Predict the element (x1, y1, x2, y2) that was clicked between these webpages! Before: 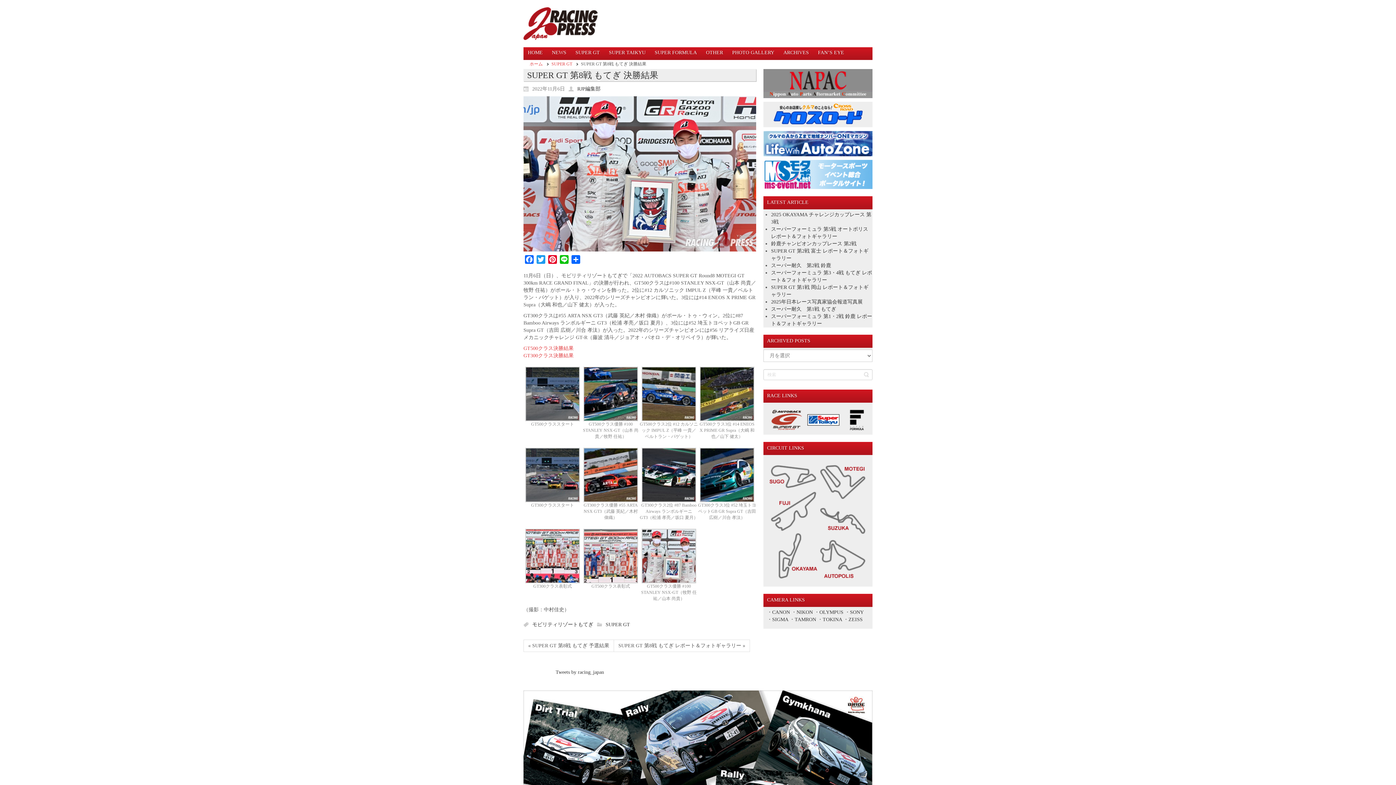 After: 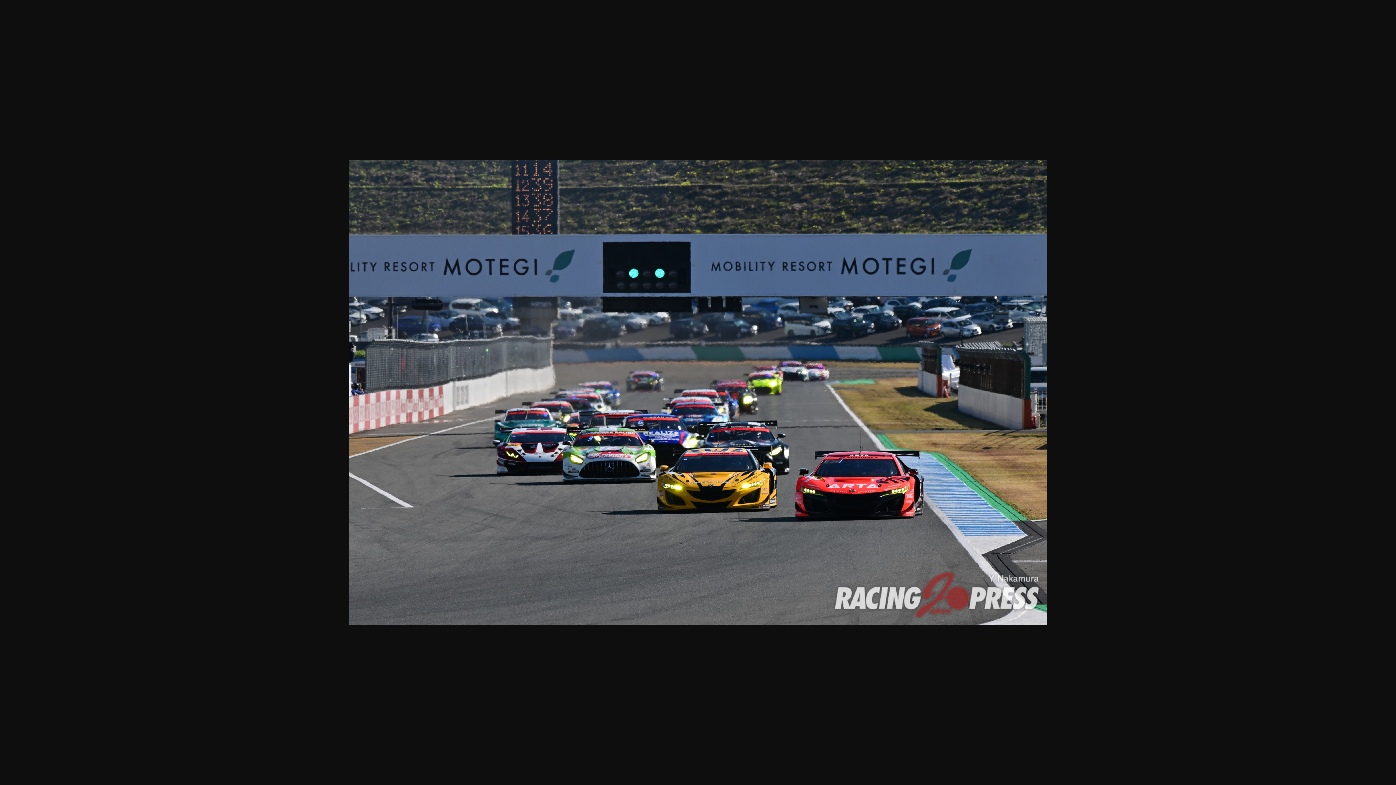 Action: bbox: (525, 472, 580, 477)